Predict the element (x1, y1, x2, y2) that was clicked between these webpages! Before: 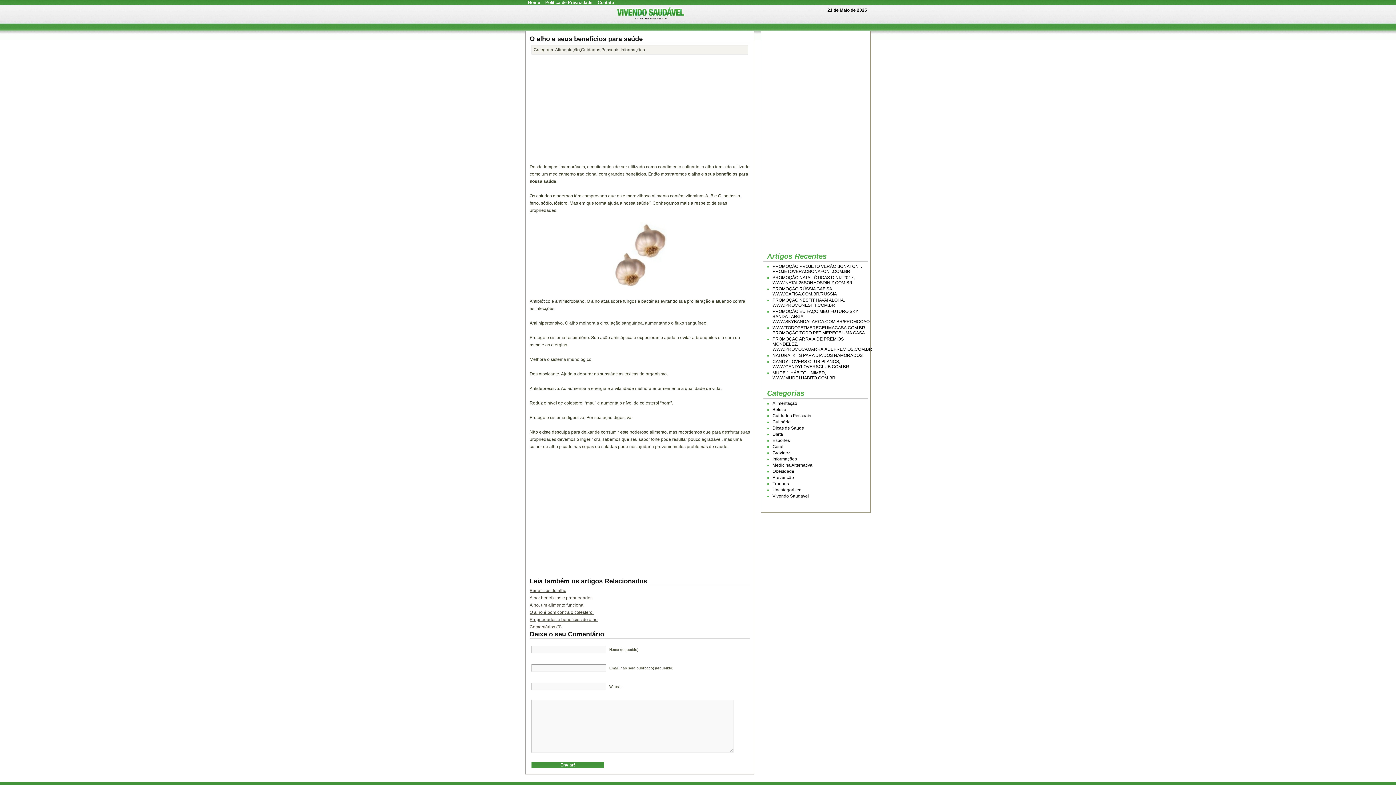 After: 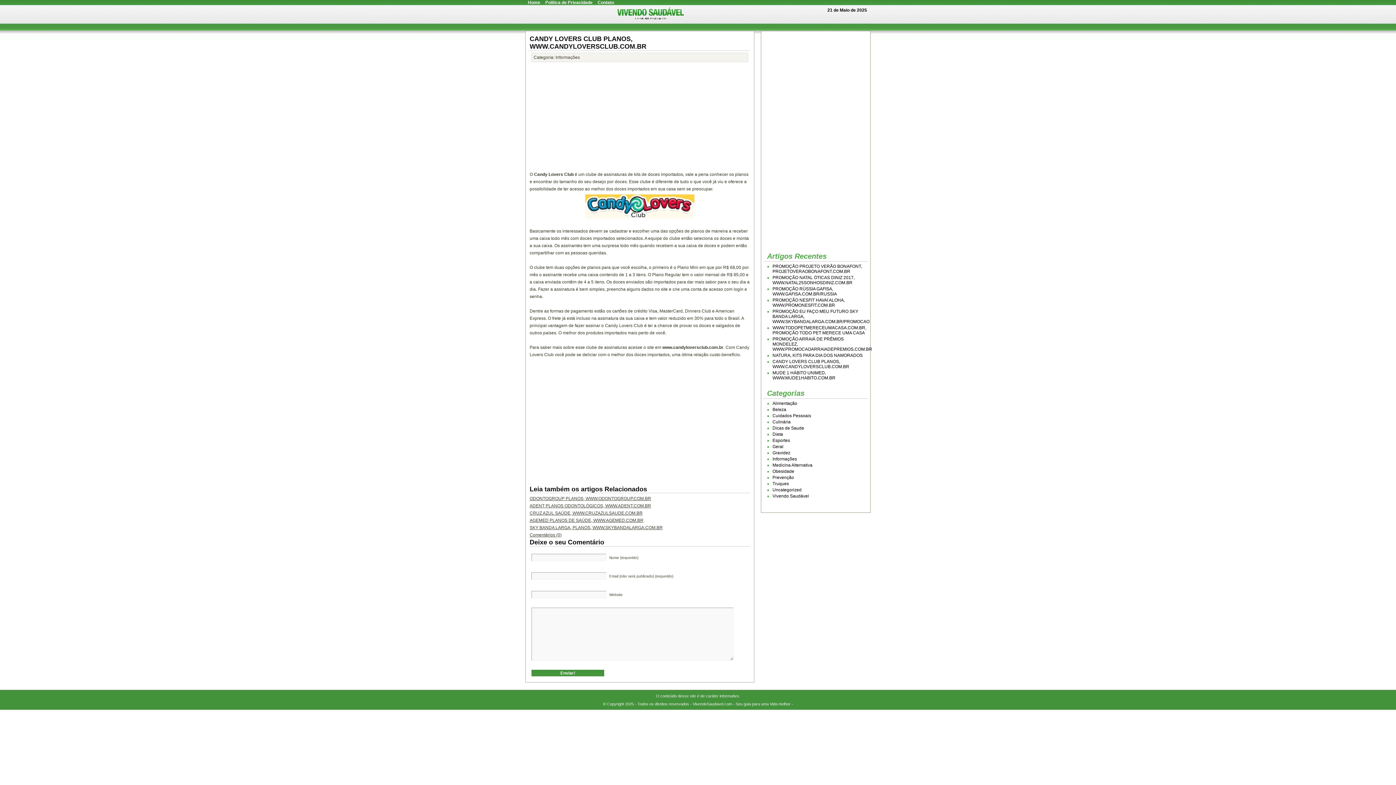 Action: label: CANDY LOVERS CLUB PLANOS, WWW.CANDYLOVERSCLUB.COM.BR bbox: (772, 359, 849, 369)